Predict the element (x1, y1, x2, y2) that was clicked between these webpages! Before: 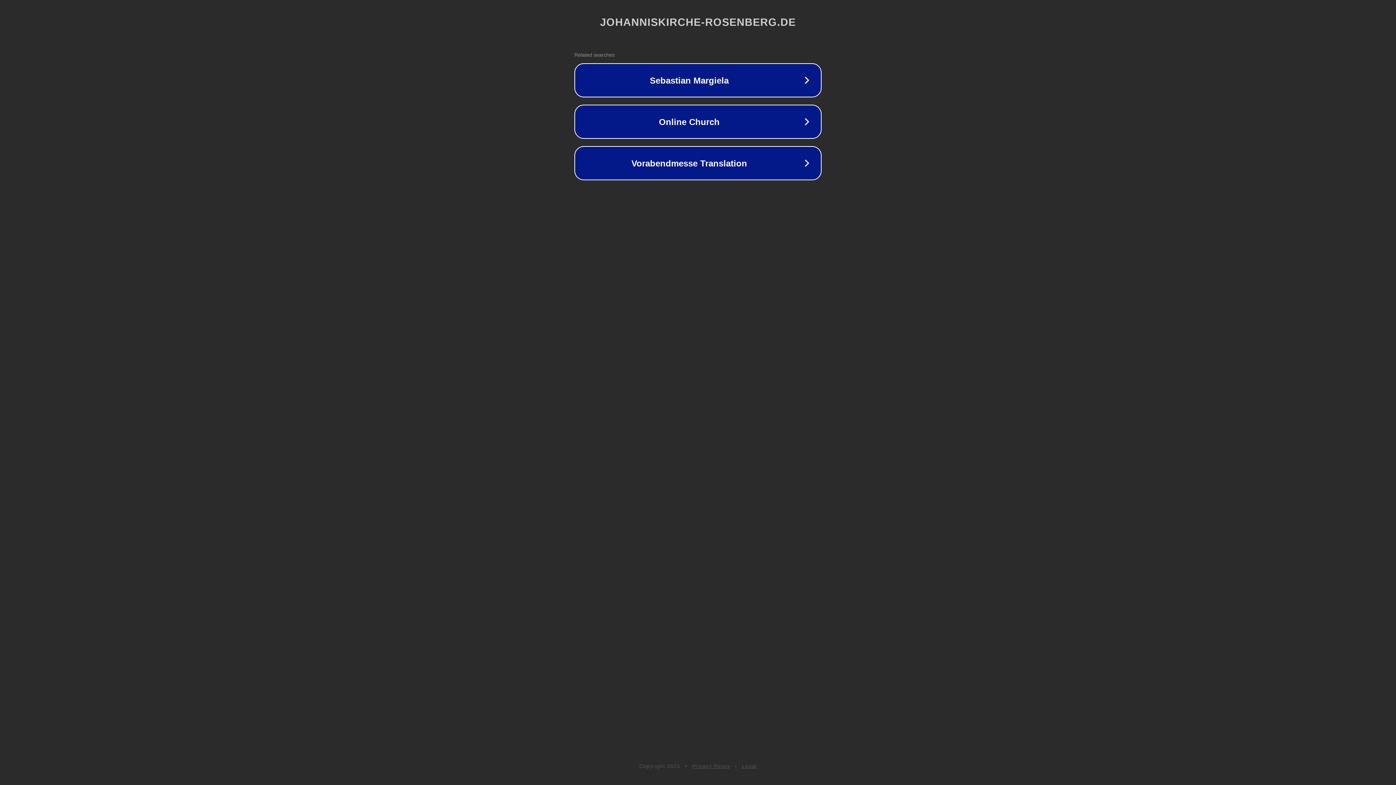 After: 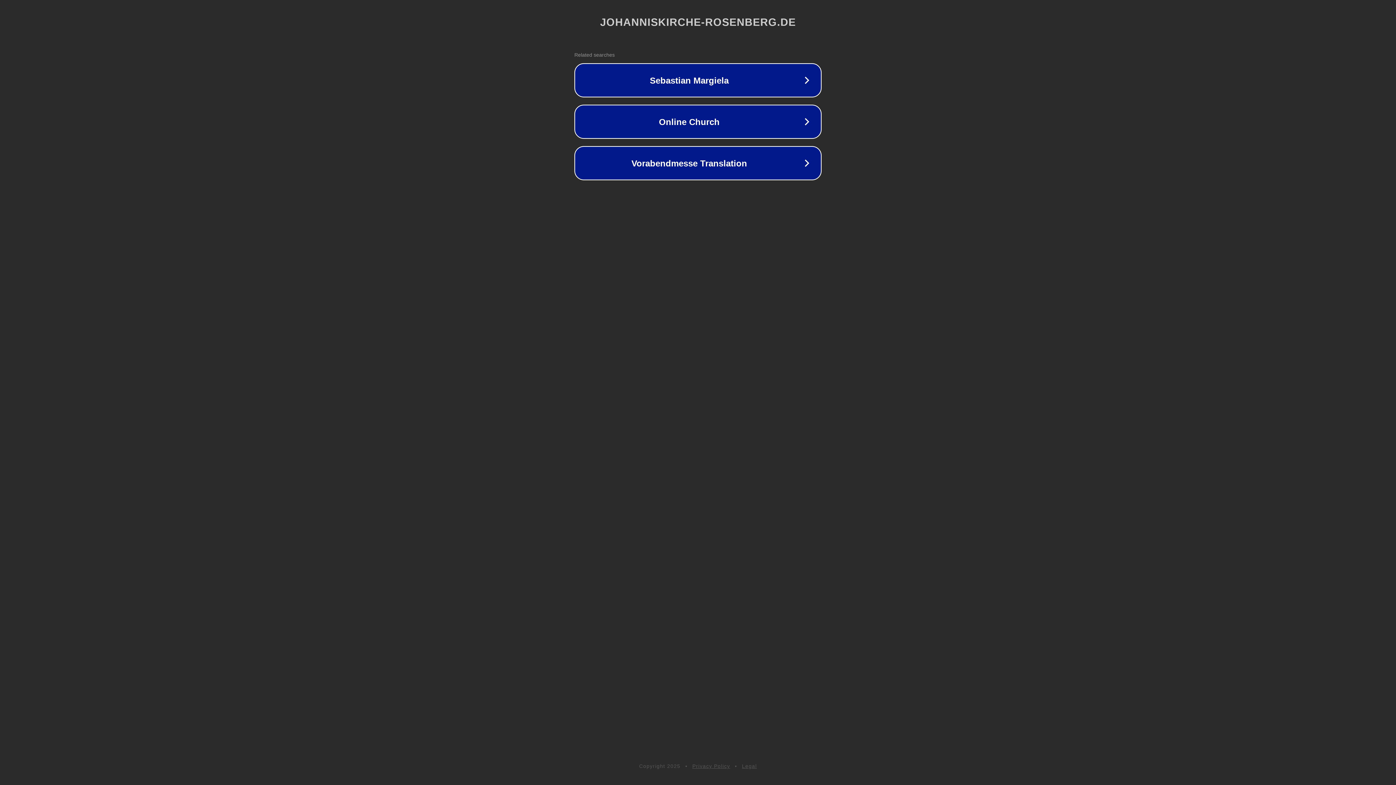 Action: bbox: (692, 763, 730, 769) label: Privacy Policy